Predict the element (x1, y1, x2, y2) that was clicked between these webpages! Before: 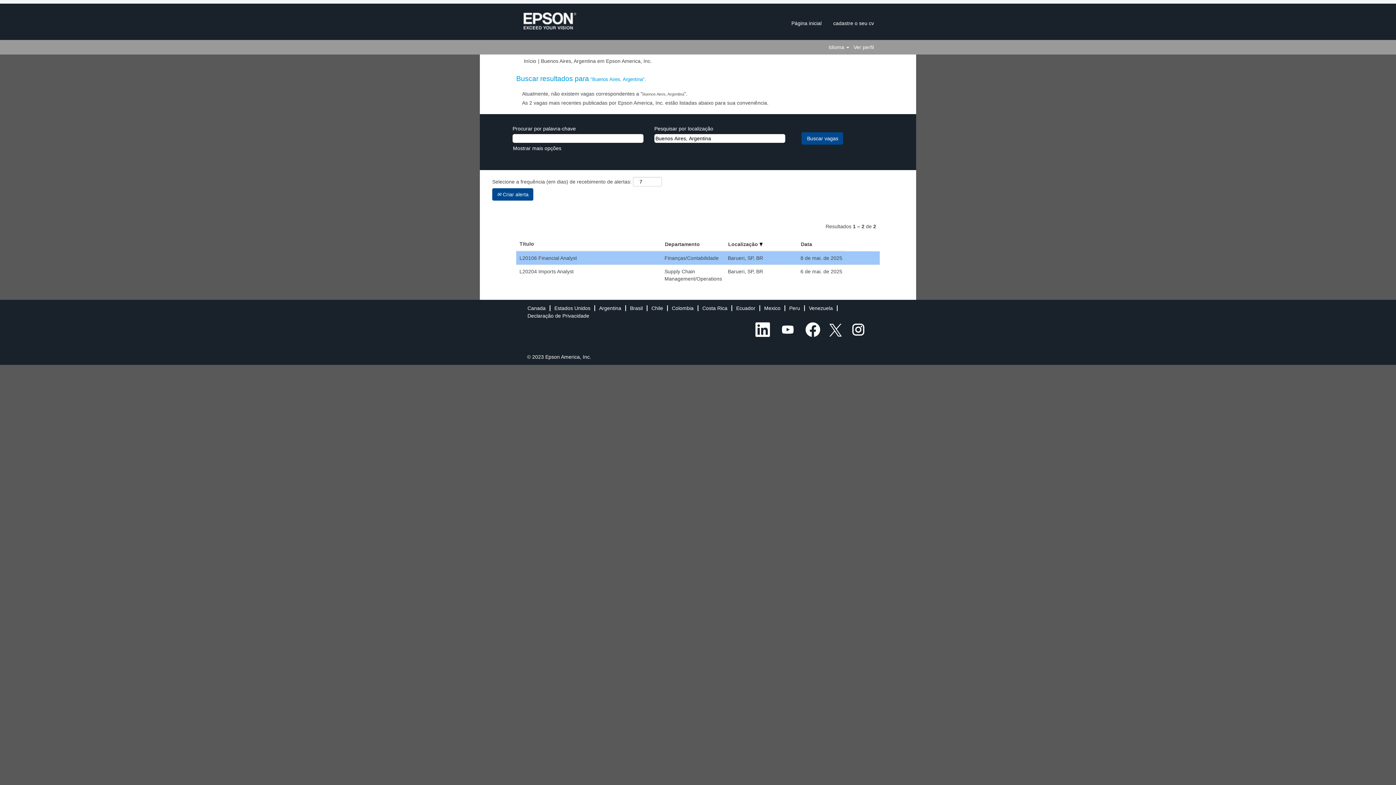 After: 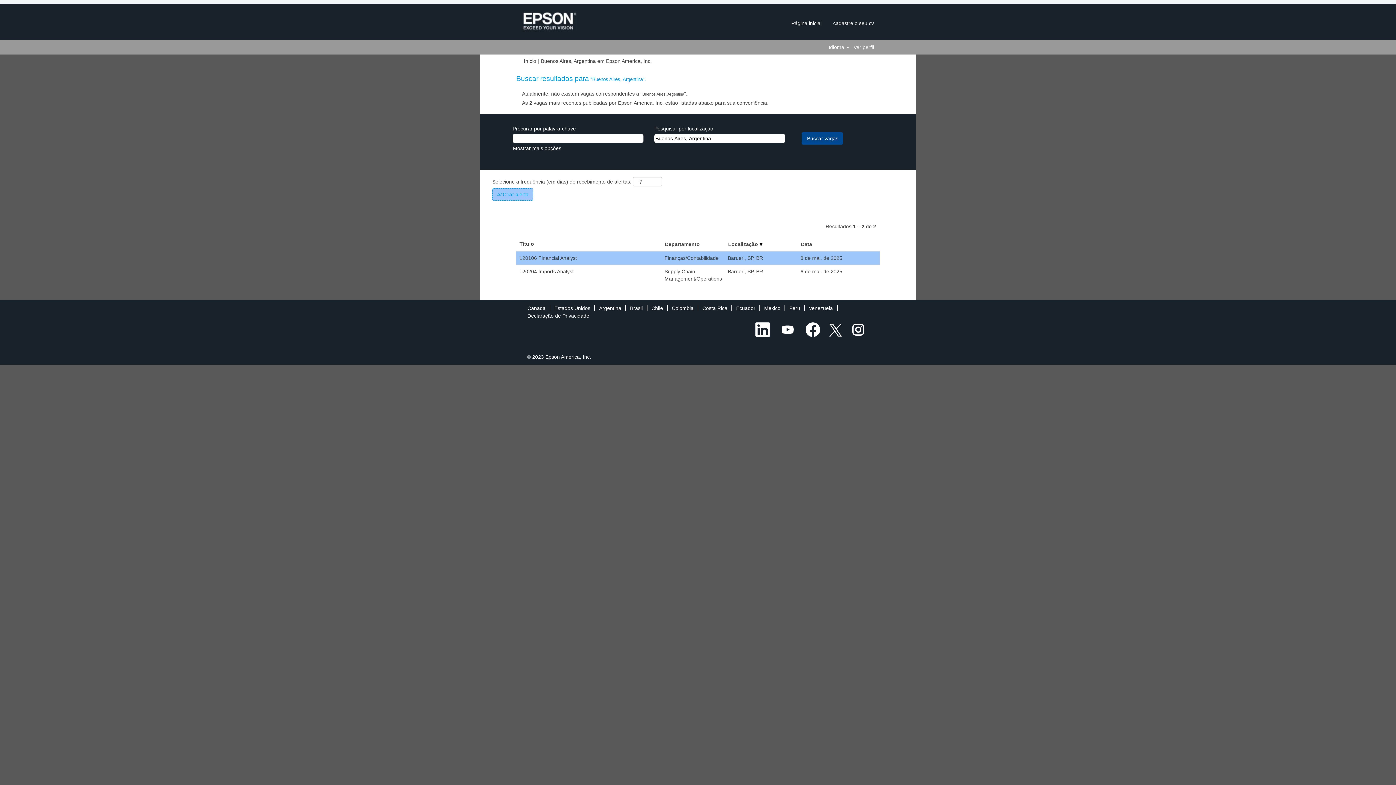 Action: bbox: (492, 188, 533, 200) label:  Criar alerta